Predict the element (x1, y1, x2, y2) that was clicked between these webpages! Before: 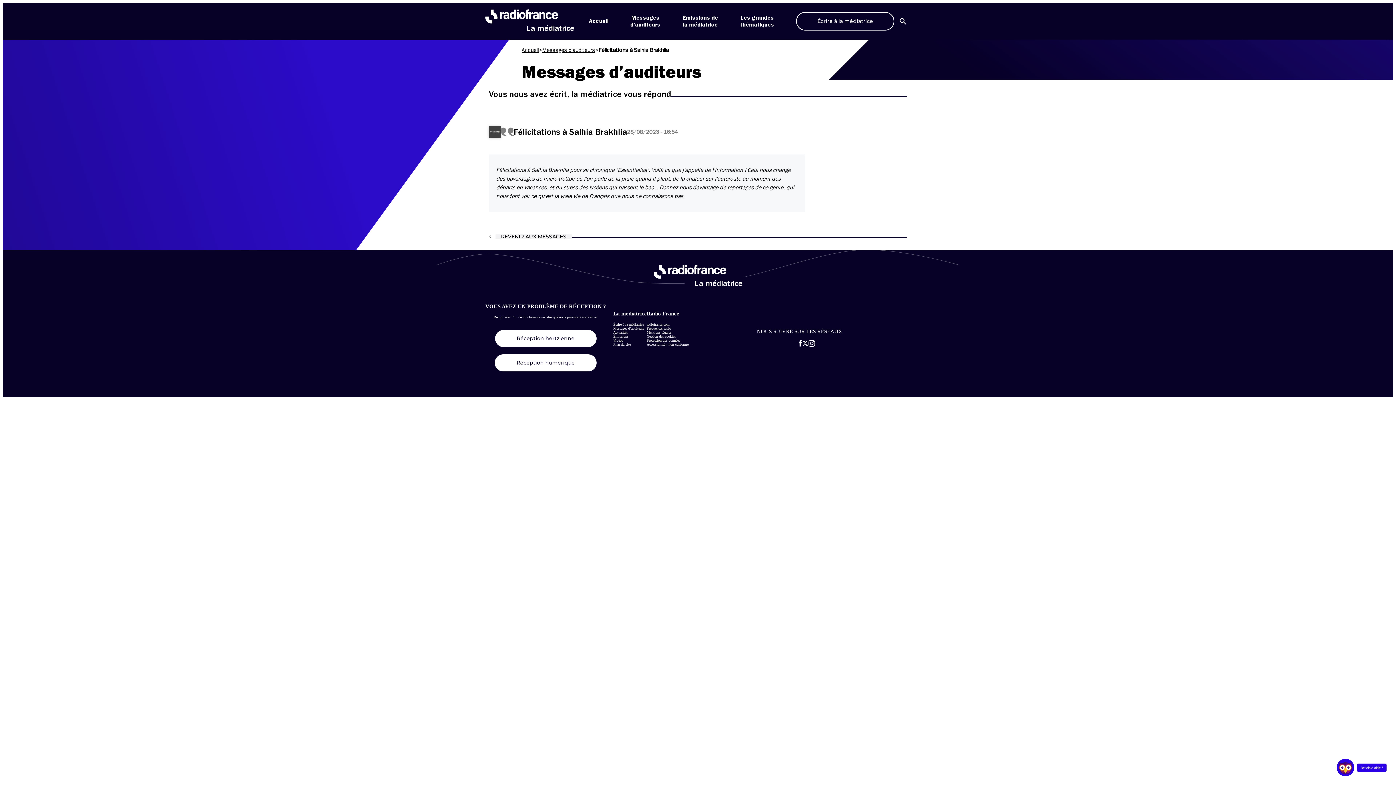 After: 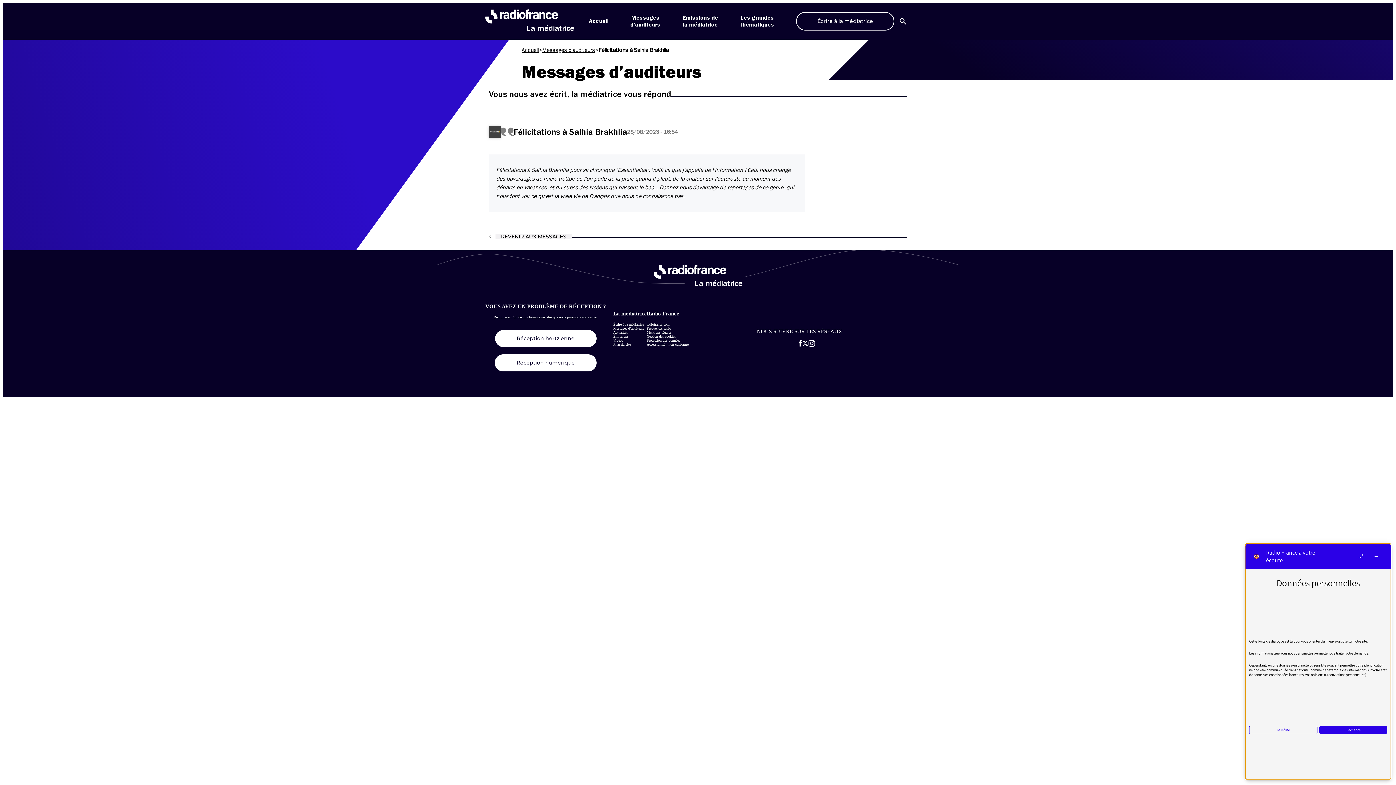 Action: bbox: (1332, 756, 1386, 779) label: Besoin d'aide ?

Fenêtre du Chatbot